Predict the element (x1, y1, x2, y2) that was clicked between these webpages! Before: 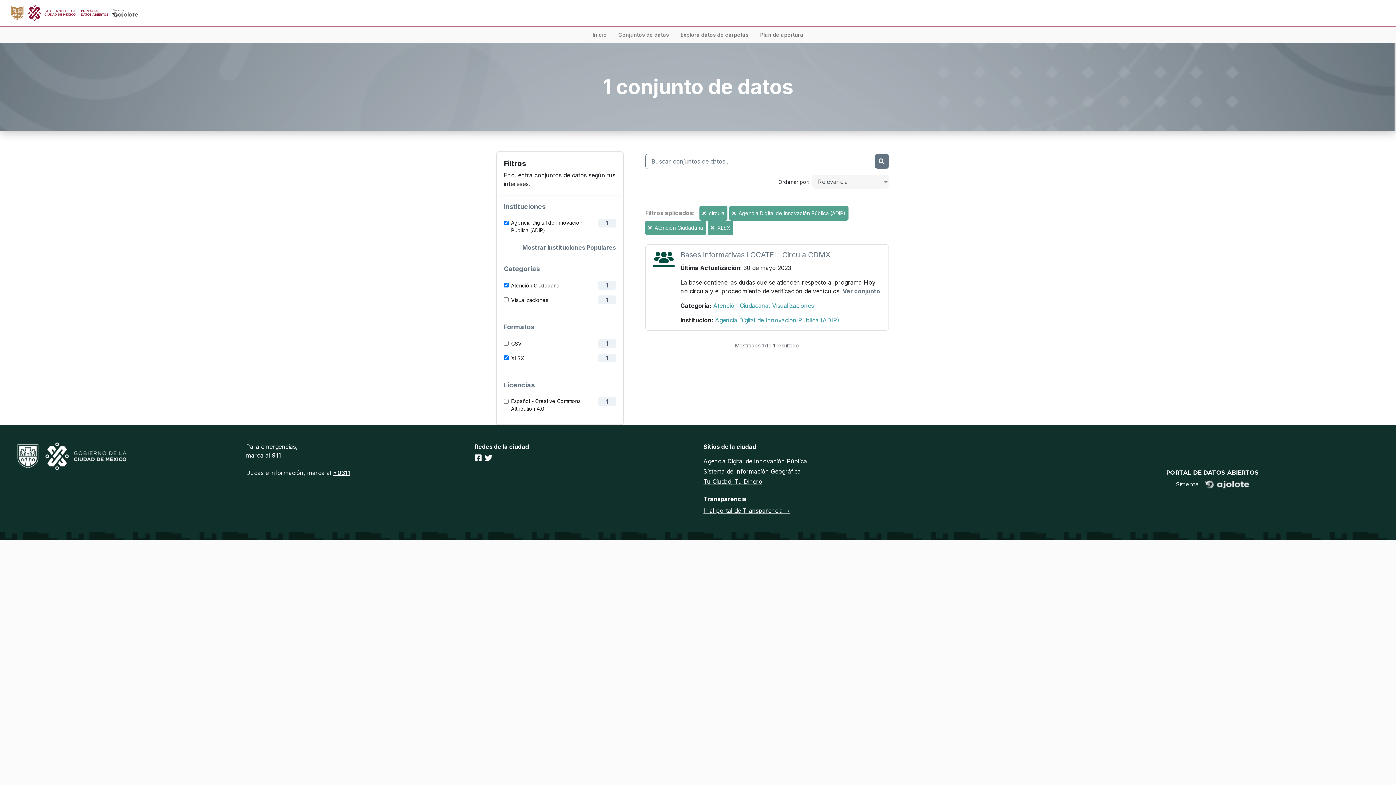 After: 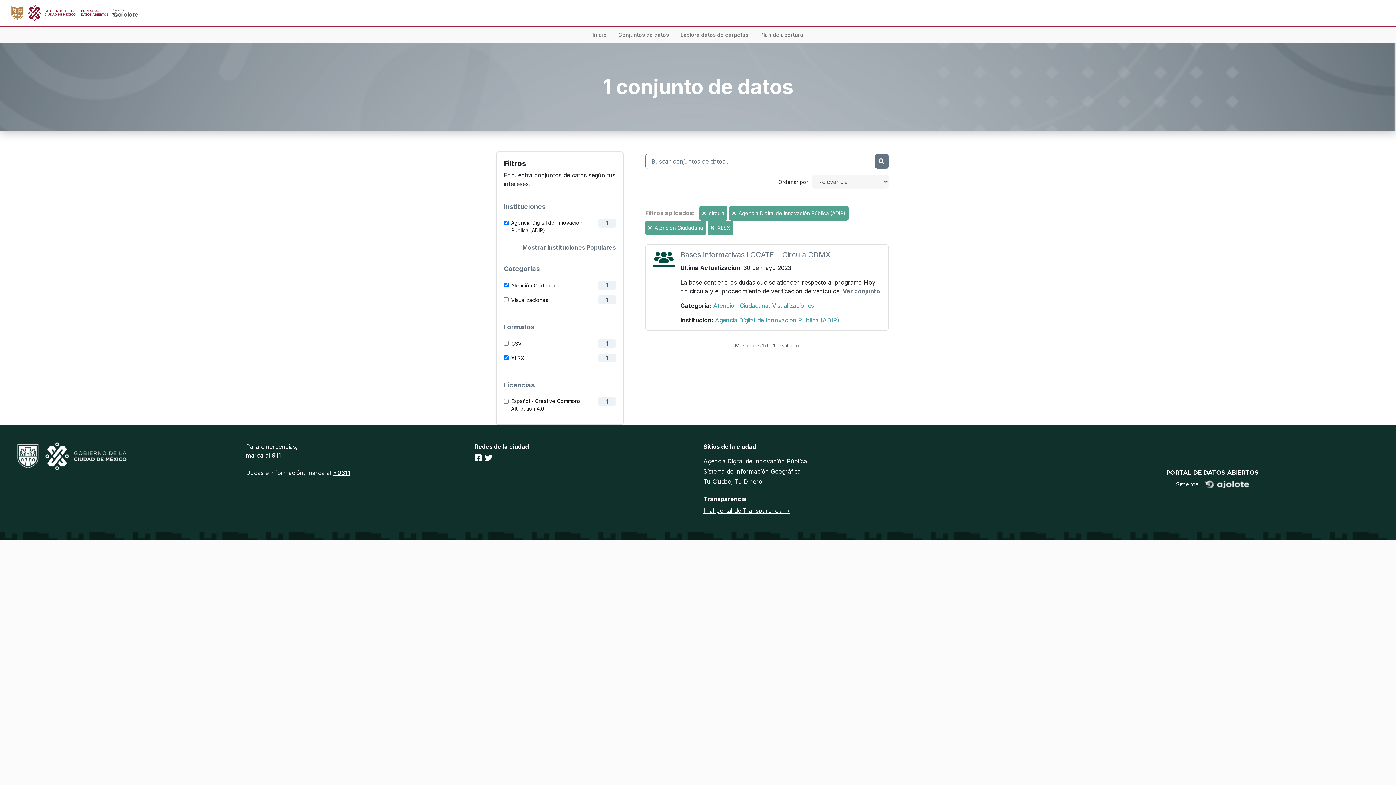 Action: bbox: (703, 468, 801, 475) label: Sistema de Información Geográfica